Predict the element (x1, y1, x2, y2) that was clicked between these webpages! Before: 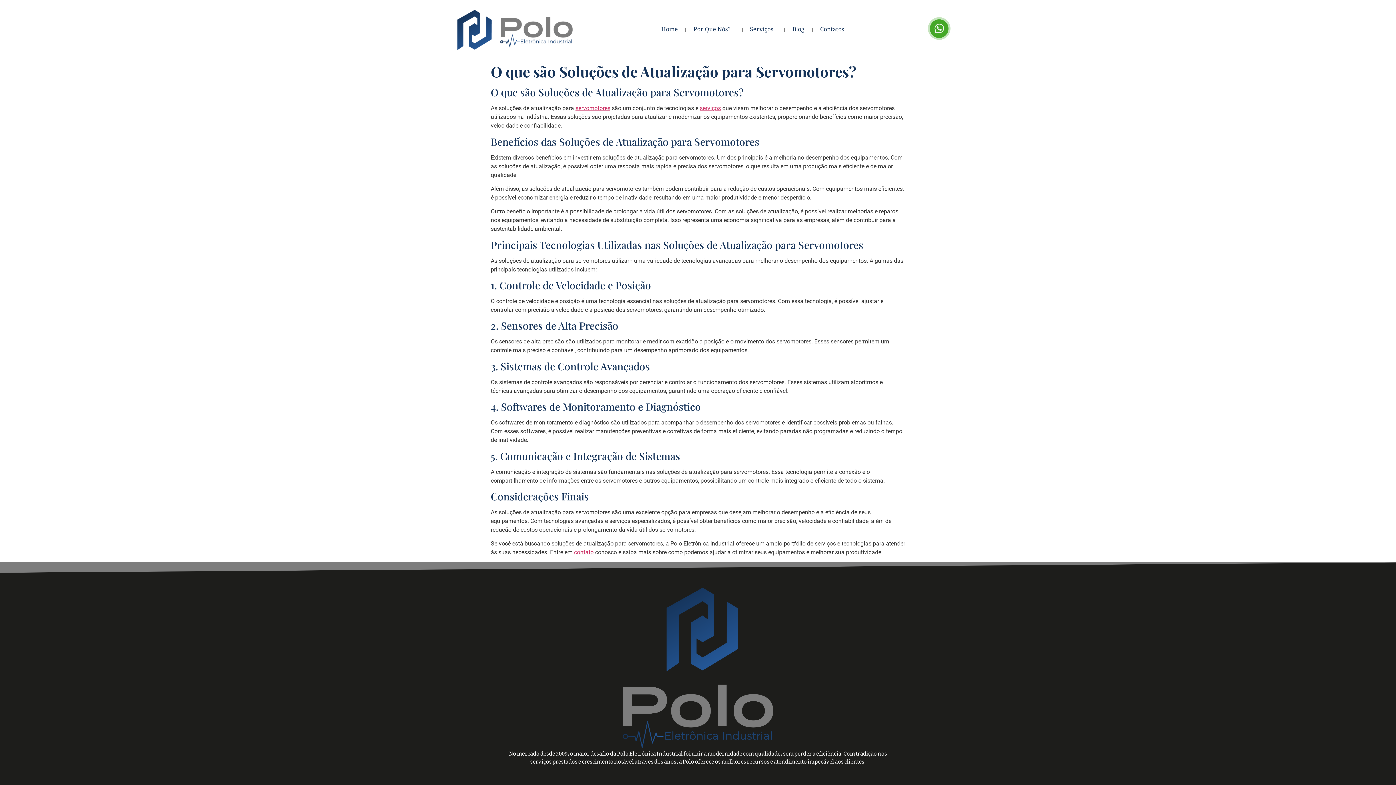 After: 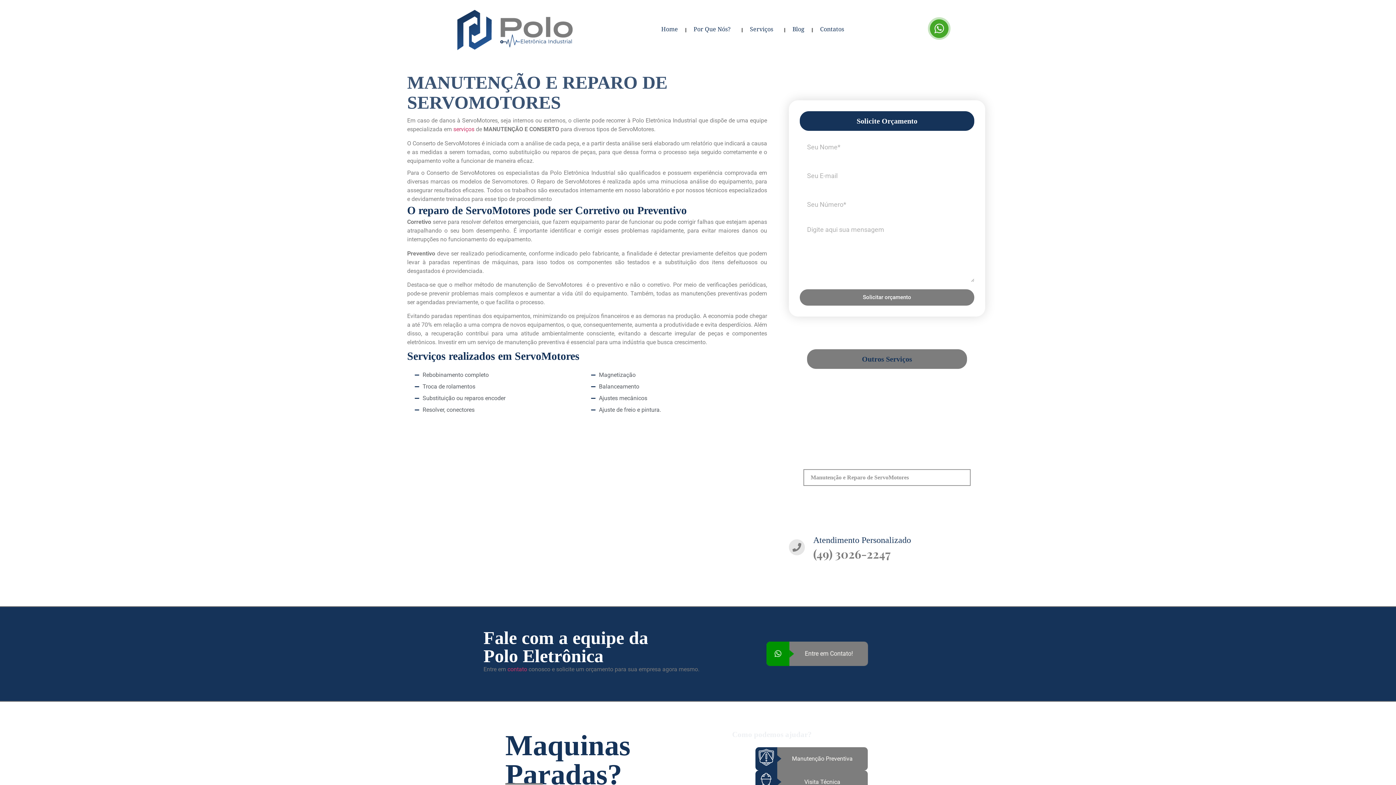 Action: bbox: (575, 104, 610, 111) label: servomotores